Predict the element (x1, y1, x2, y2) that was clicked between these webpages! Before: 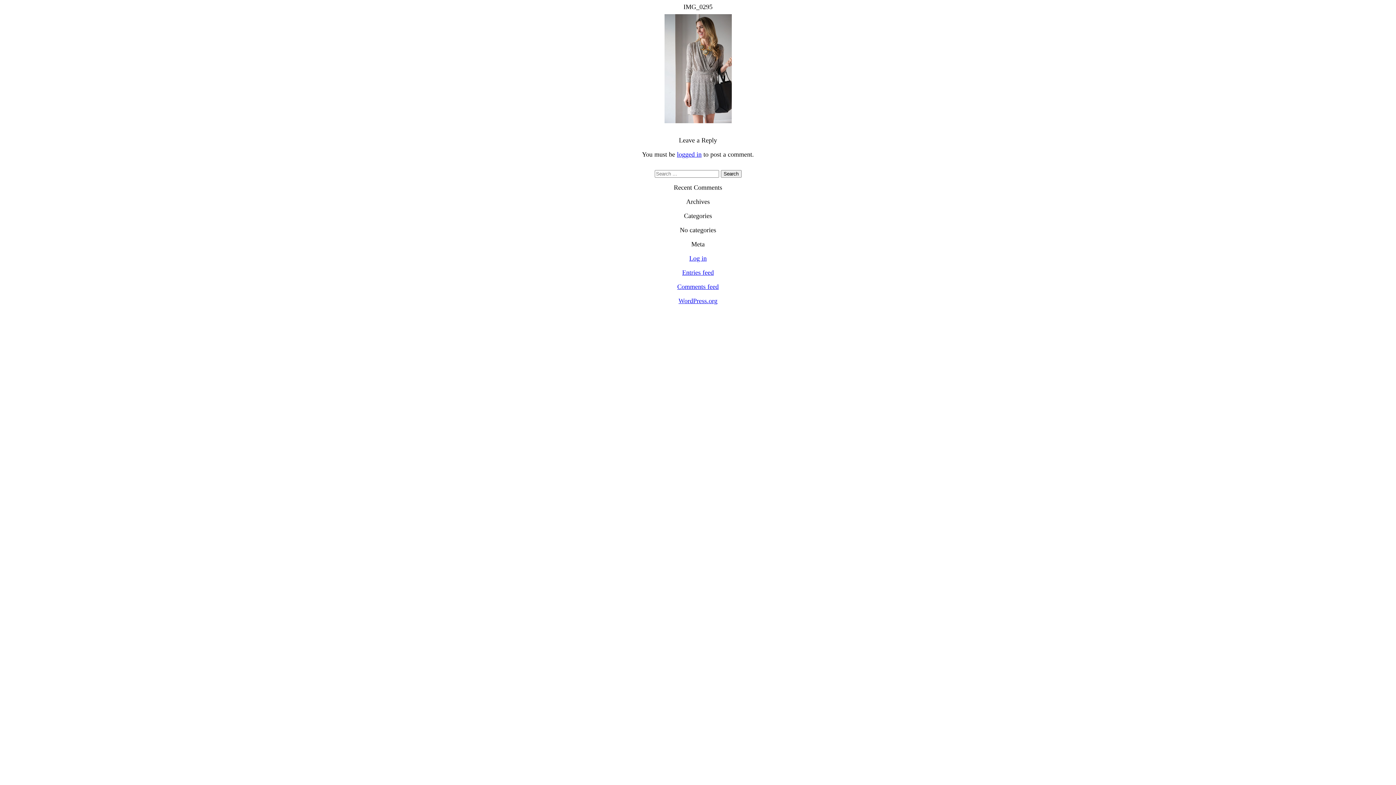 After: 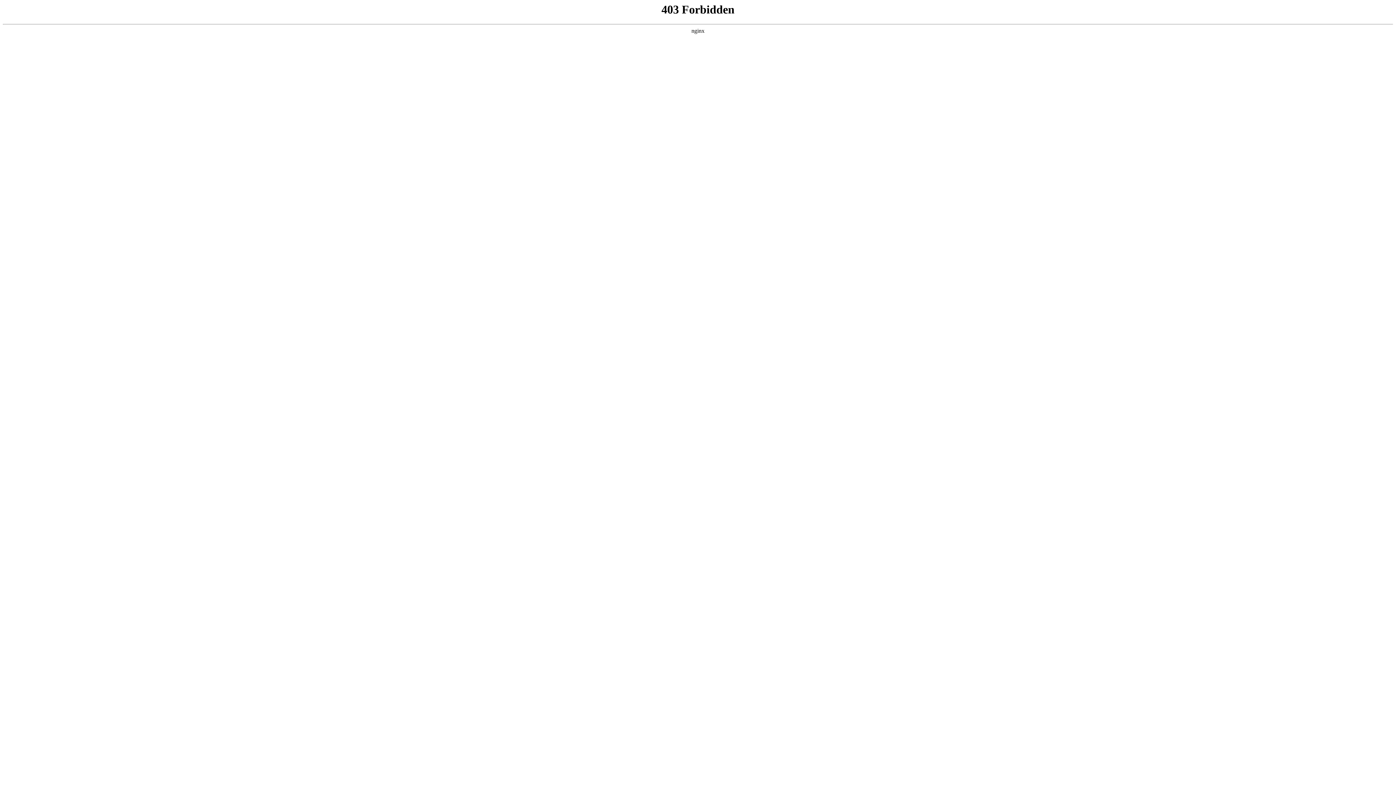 Action: bbox: (678, 297, 717, 304) label: WordPress.org